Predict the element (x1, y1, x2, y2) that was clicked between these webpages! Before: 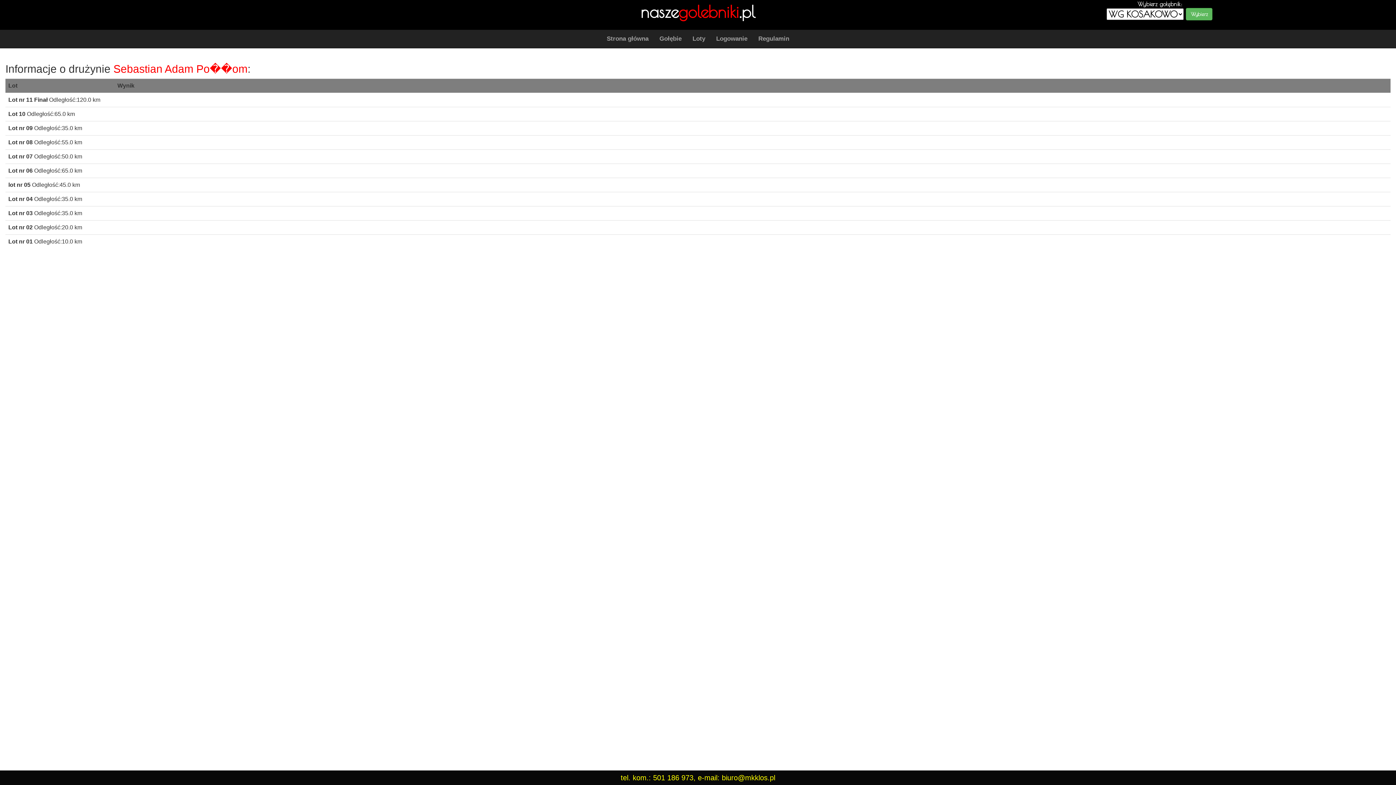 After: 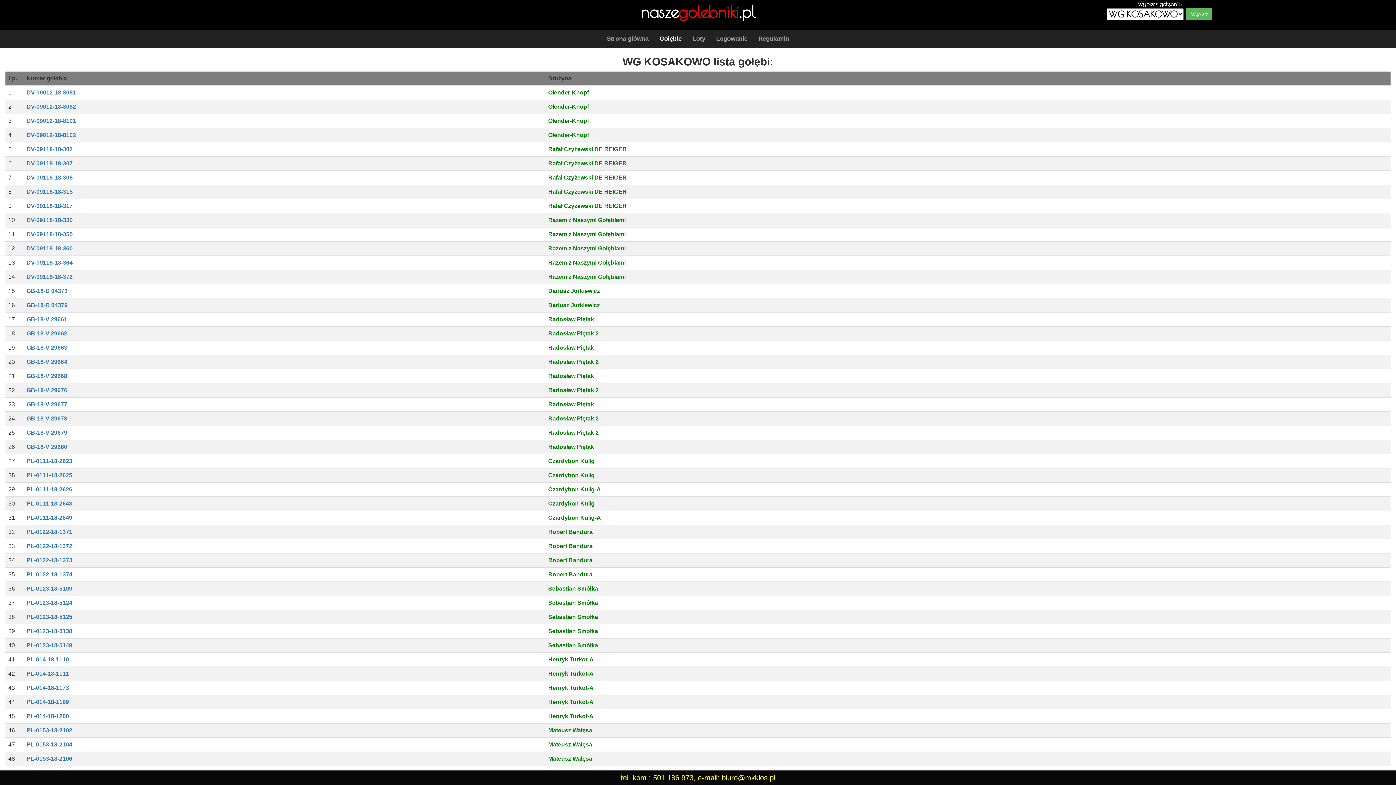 Action: label: Gołębie bbox: (654, 29, 687, 48)